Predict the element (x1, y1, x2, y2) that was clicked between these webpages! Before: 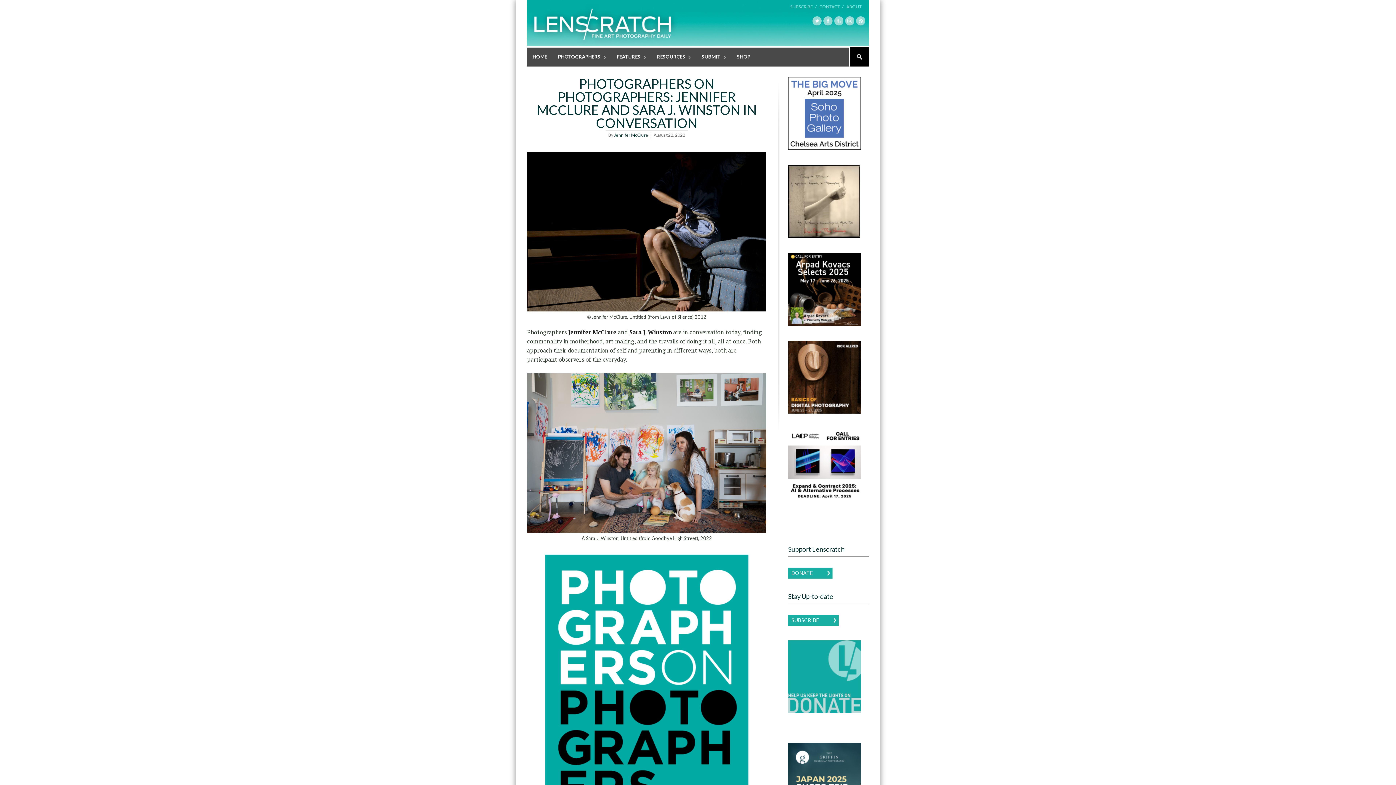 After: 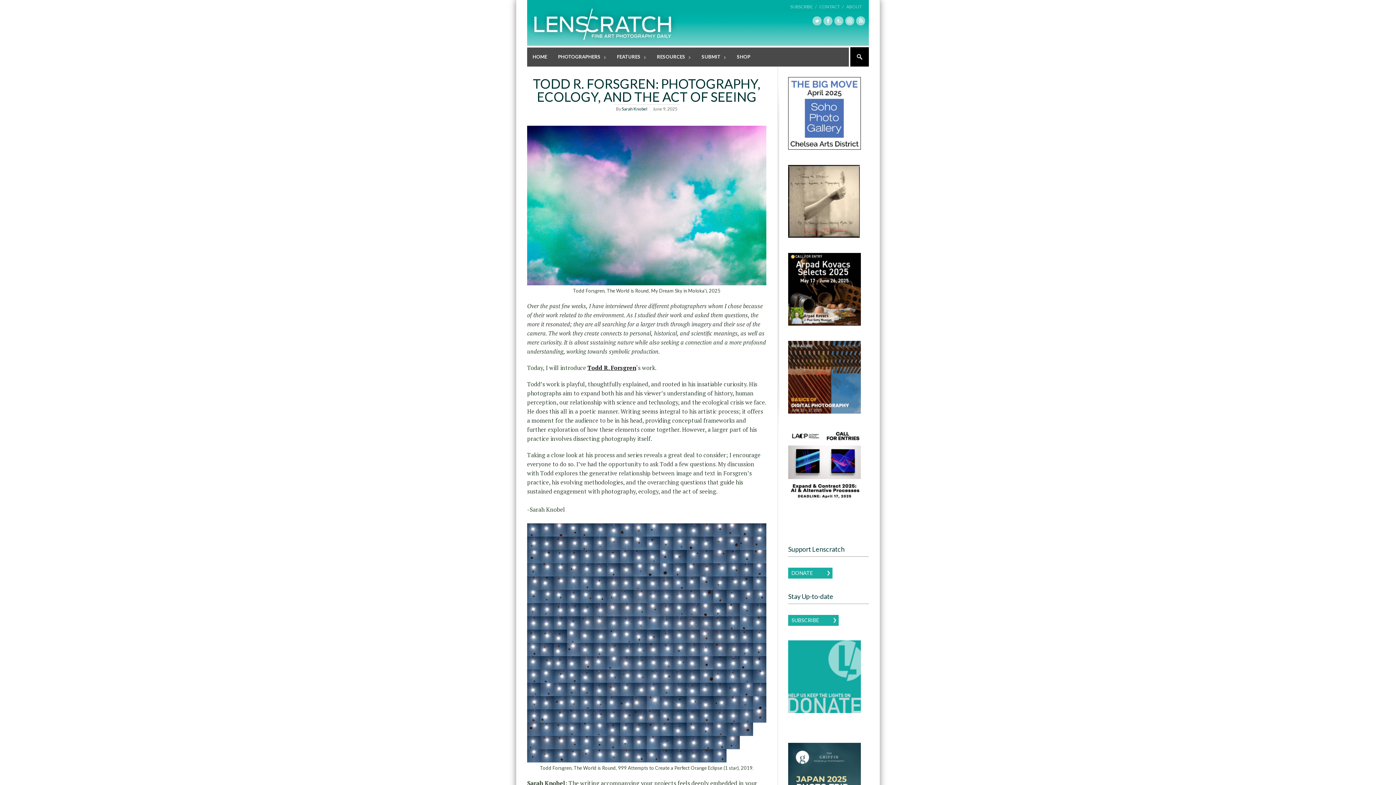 Action: label: HOME bbox: (527, 47, 552, 66)